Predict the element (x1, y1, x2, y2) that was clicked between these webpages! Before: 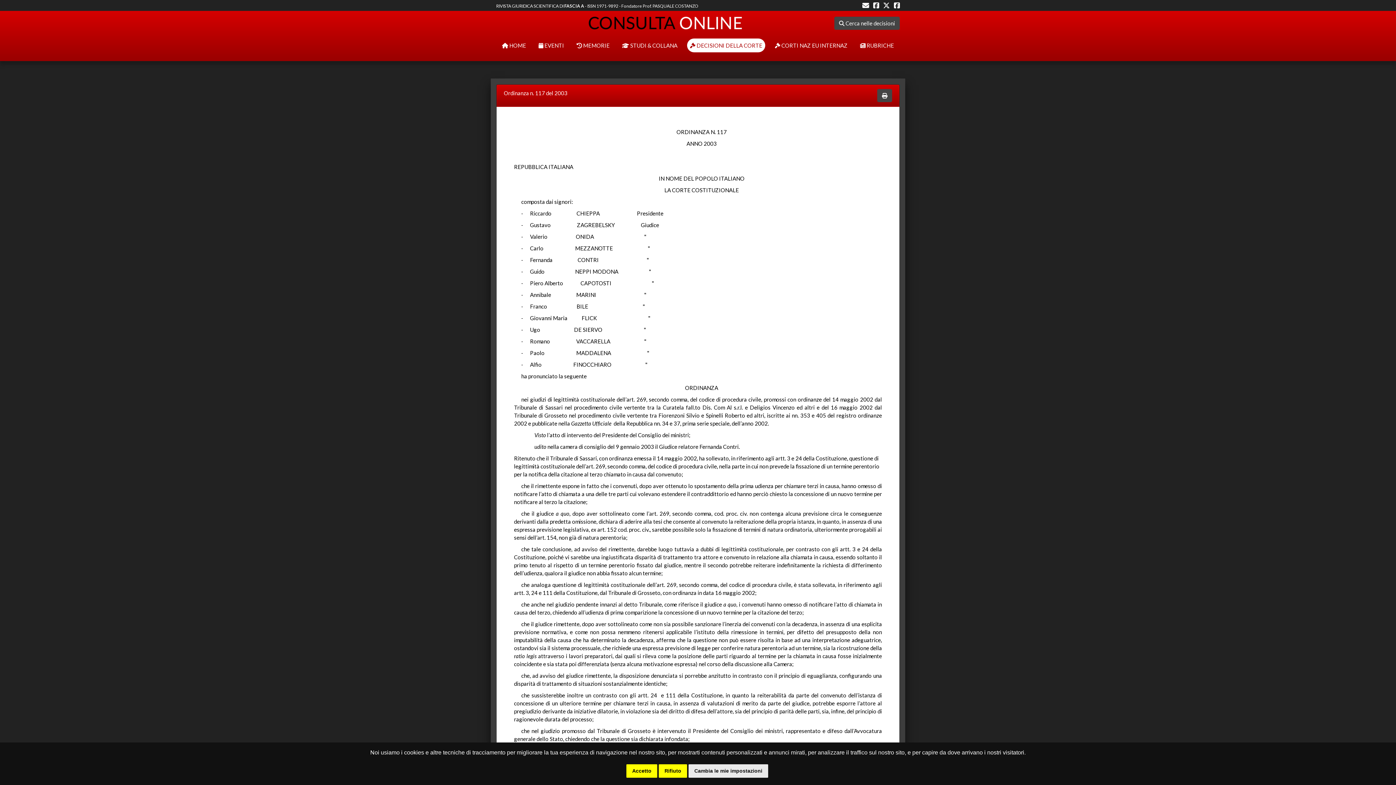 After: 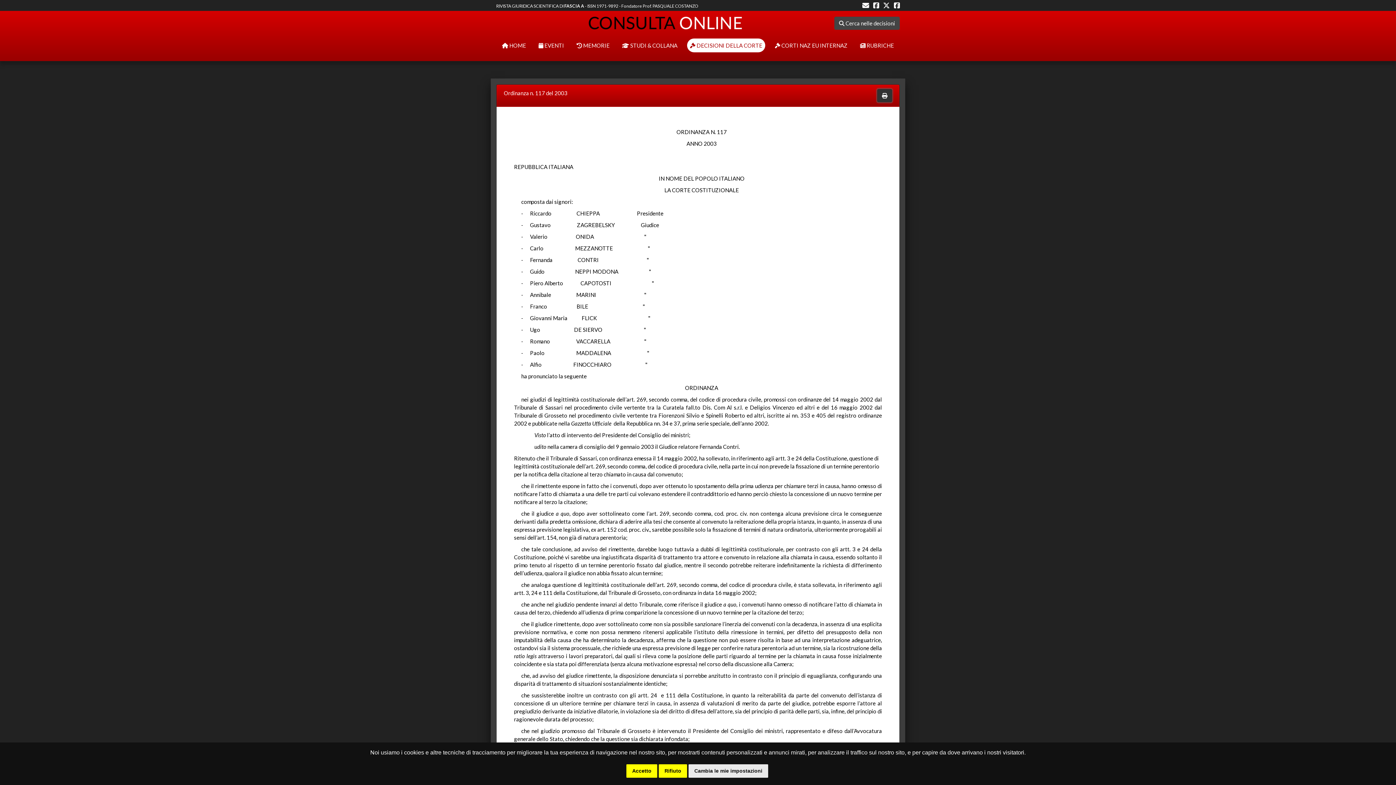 Action: bbox: (877, 89, 892, 102)